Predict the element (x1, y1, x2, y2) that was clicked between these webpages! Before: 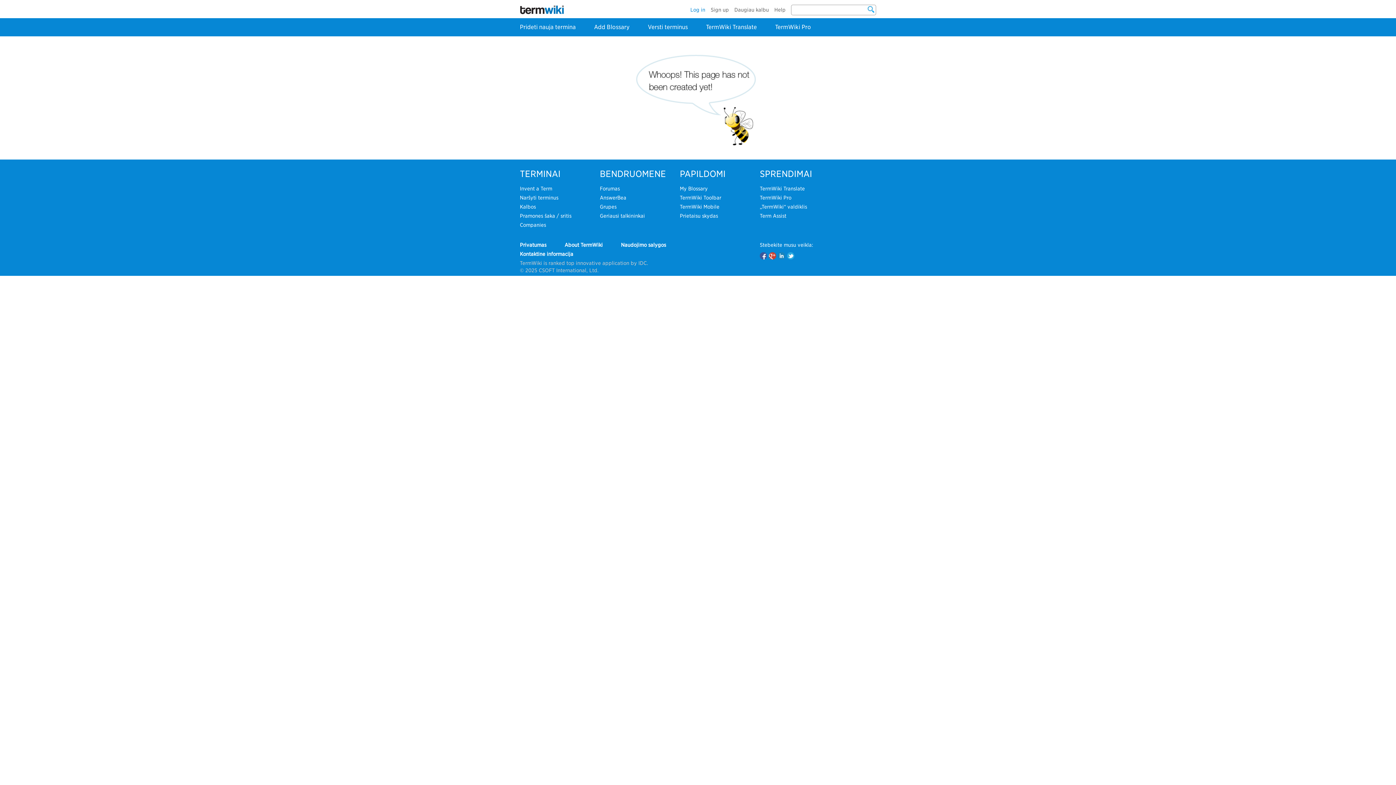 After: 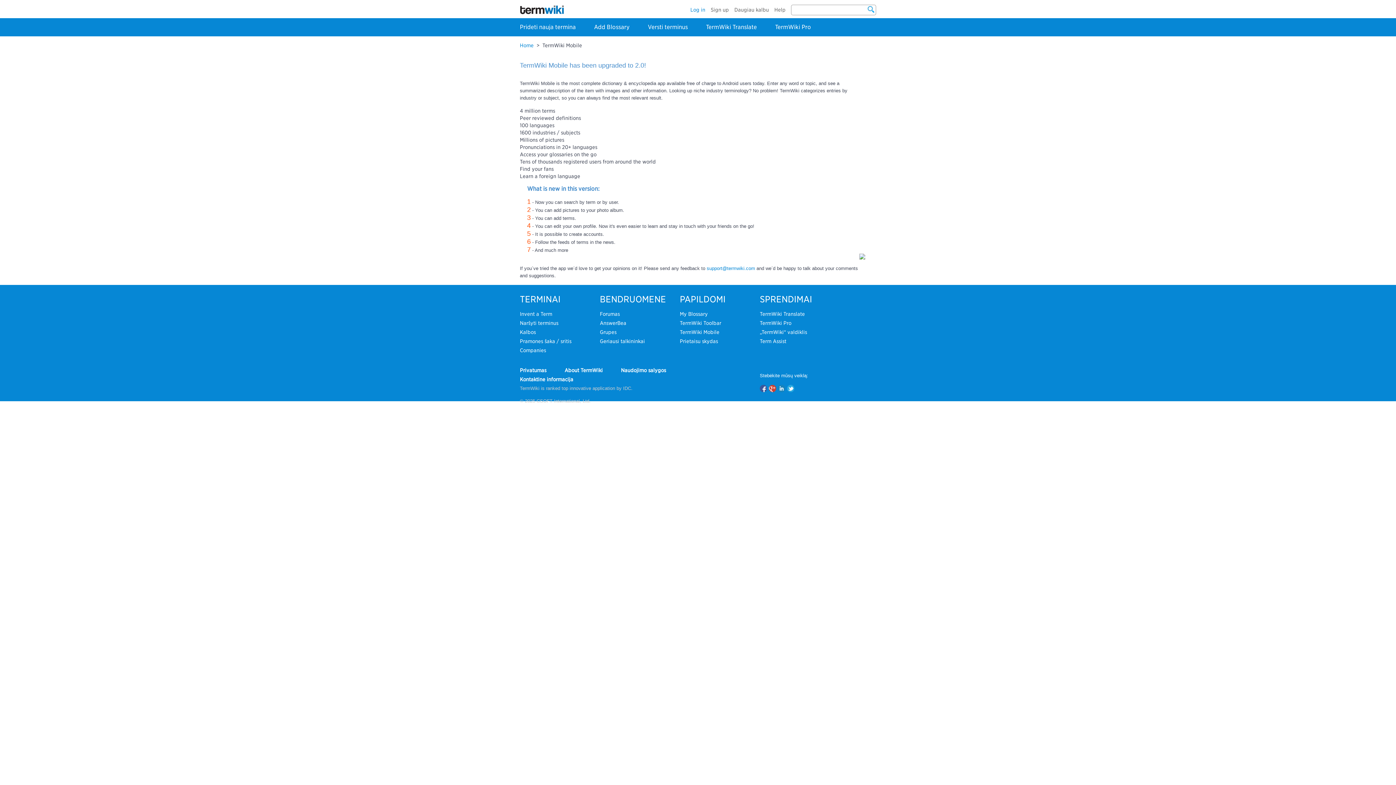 Action: label: TermWiki Mobile bbox: (680, 204, 719, 209)